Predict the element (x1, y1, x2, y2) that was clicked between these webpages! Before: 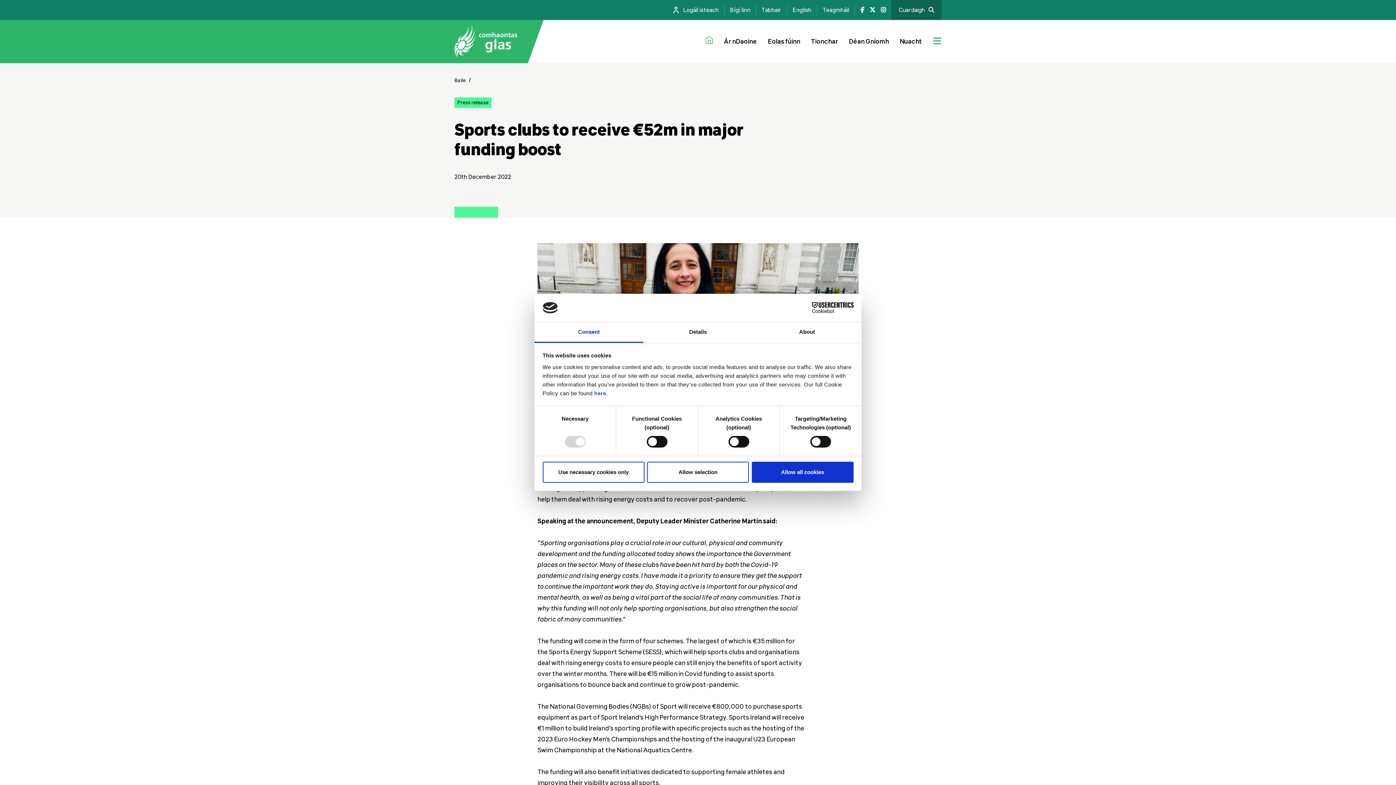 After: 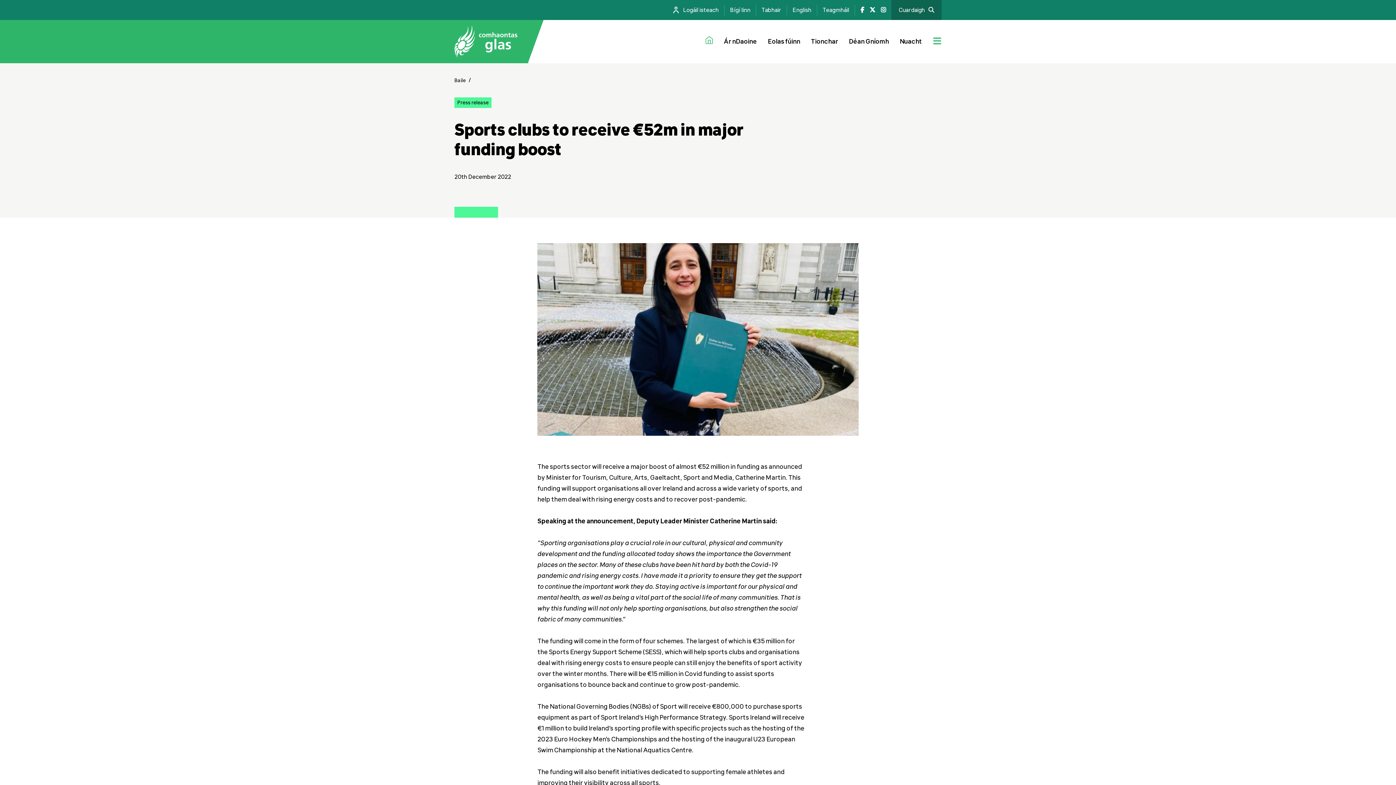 Action: bbox: (647, 461, 749, 482) label: Allow selection